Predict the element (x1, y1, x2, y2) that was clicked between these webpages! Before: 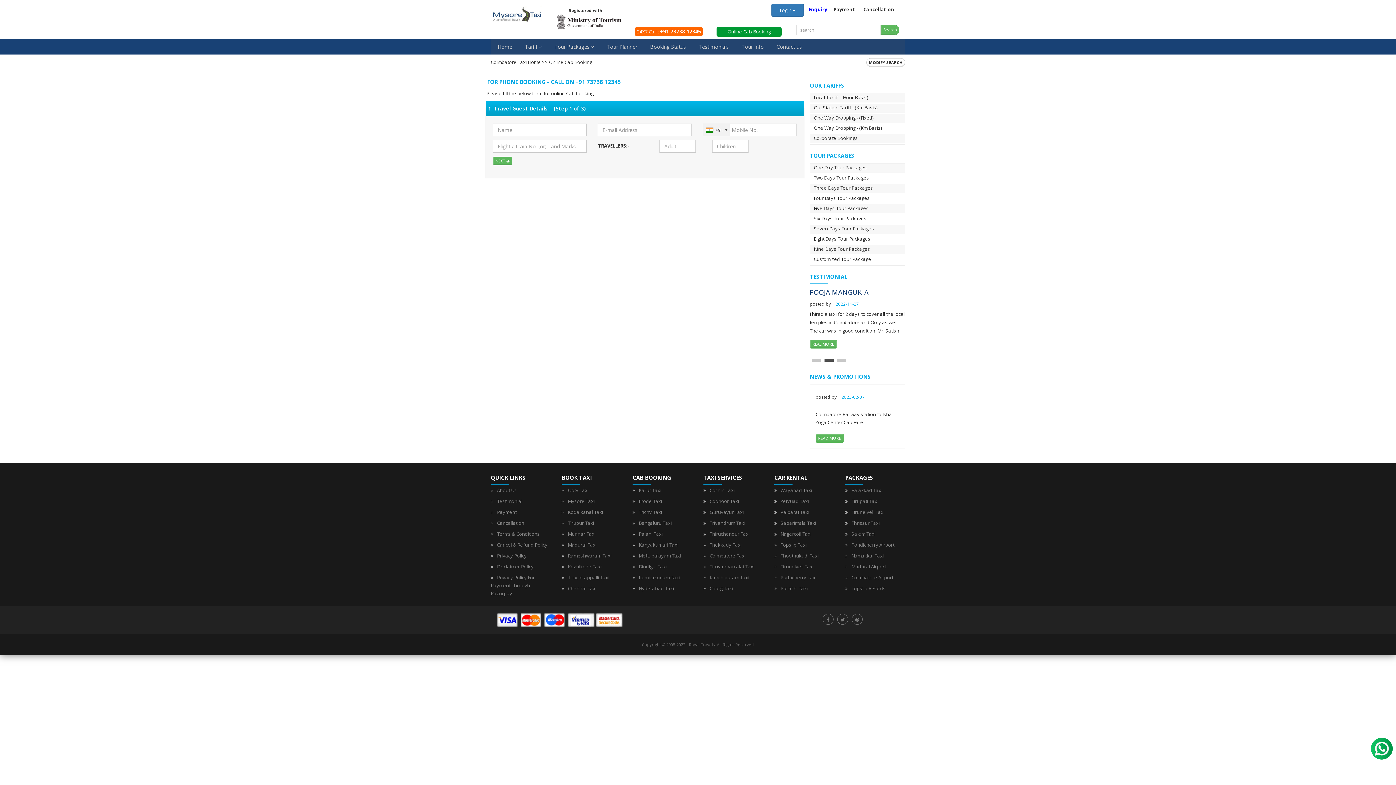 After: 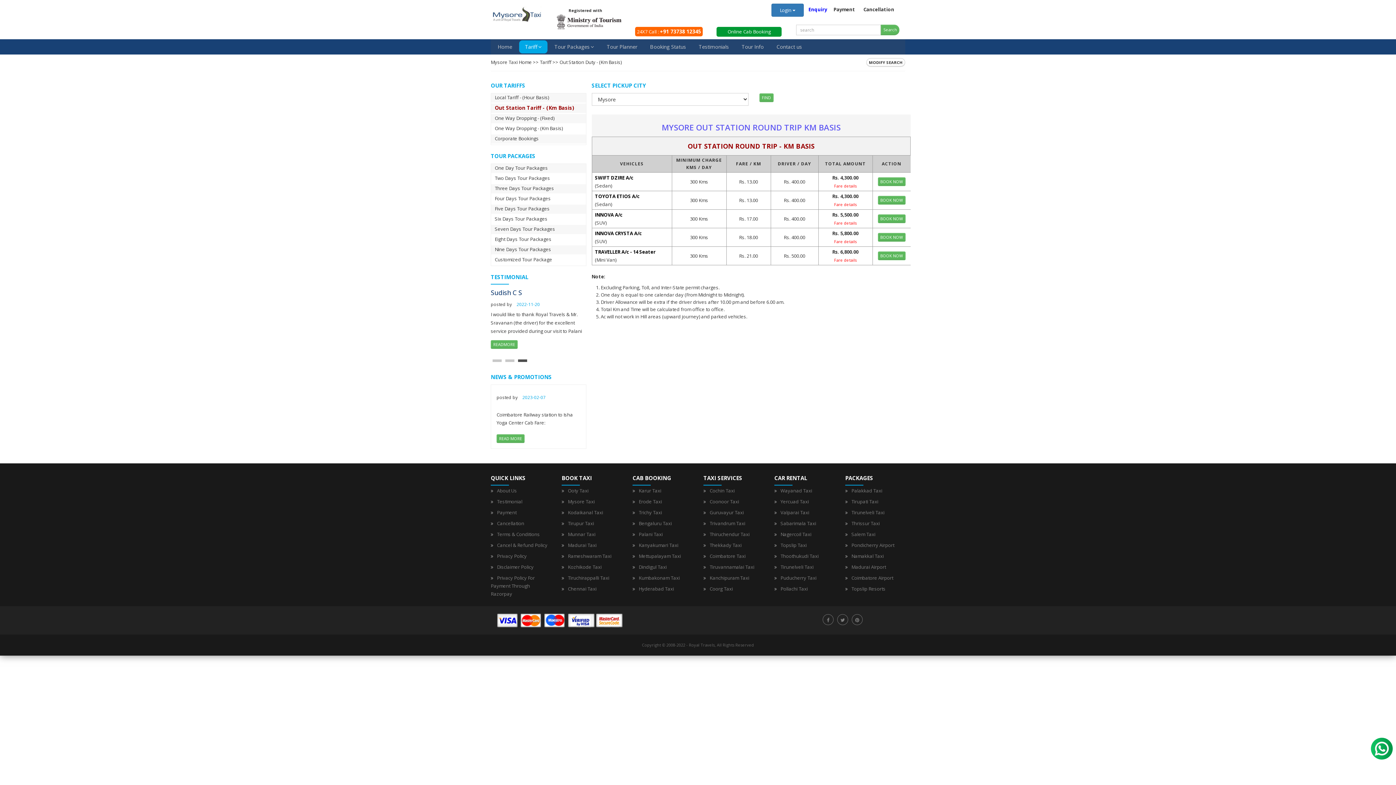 Action: label: Out Station Tariff - (Km Basis) bbox: (814, 104, 877, 110)